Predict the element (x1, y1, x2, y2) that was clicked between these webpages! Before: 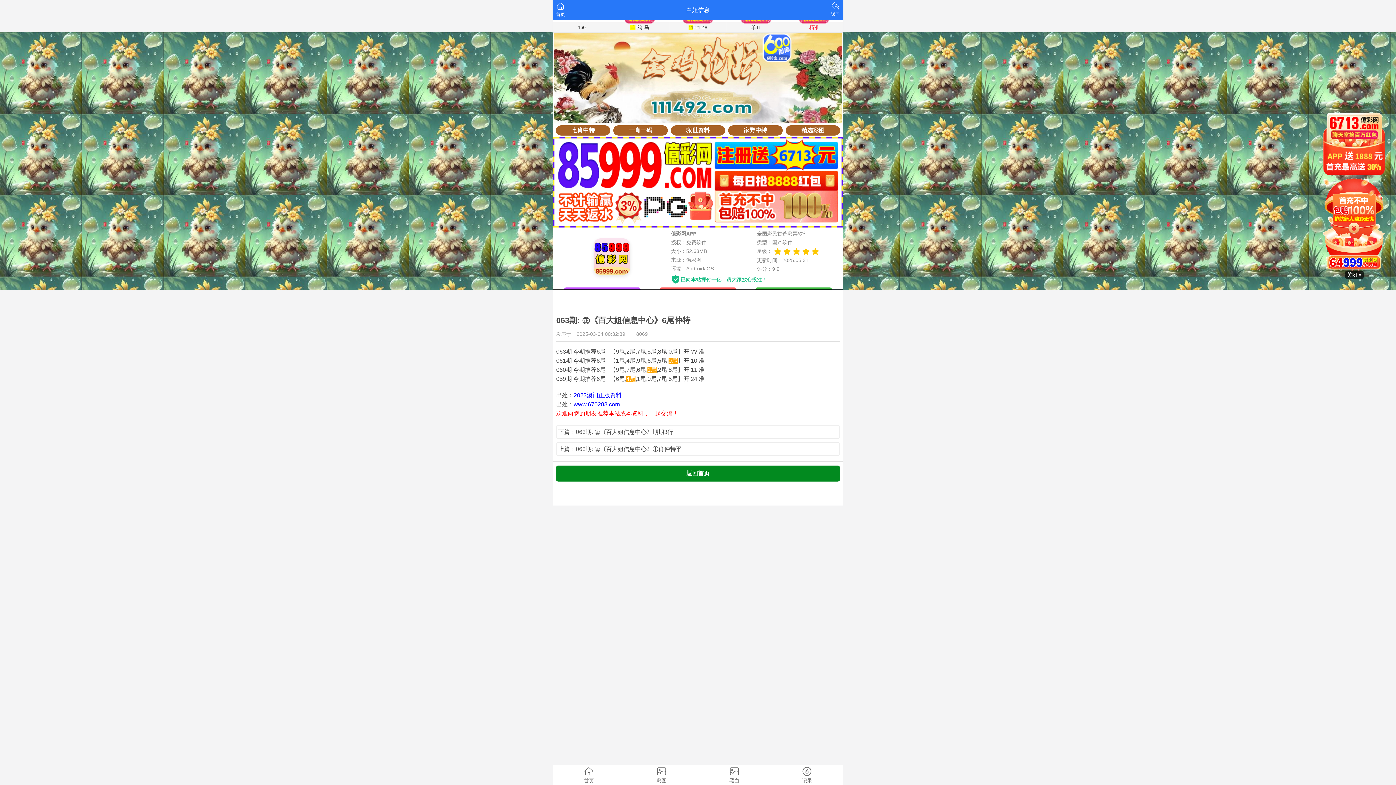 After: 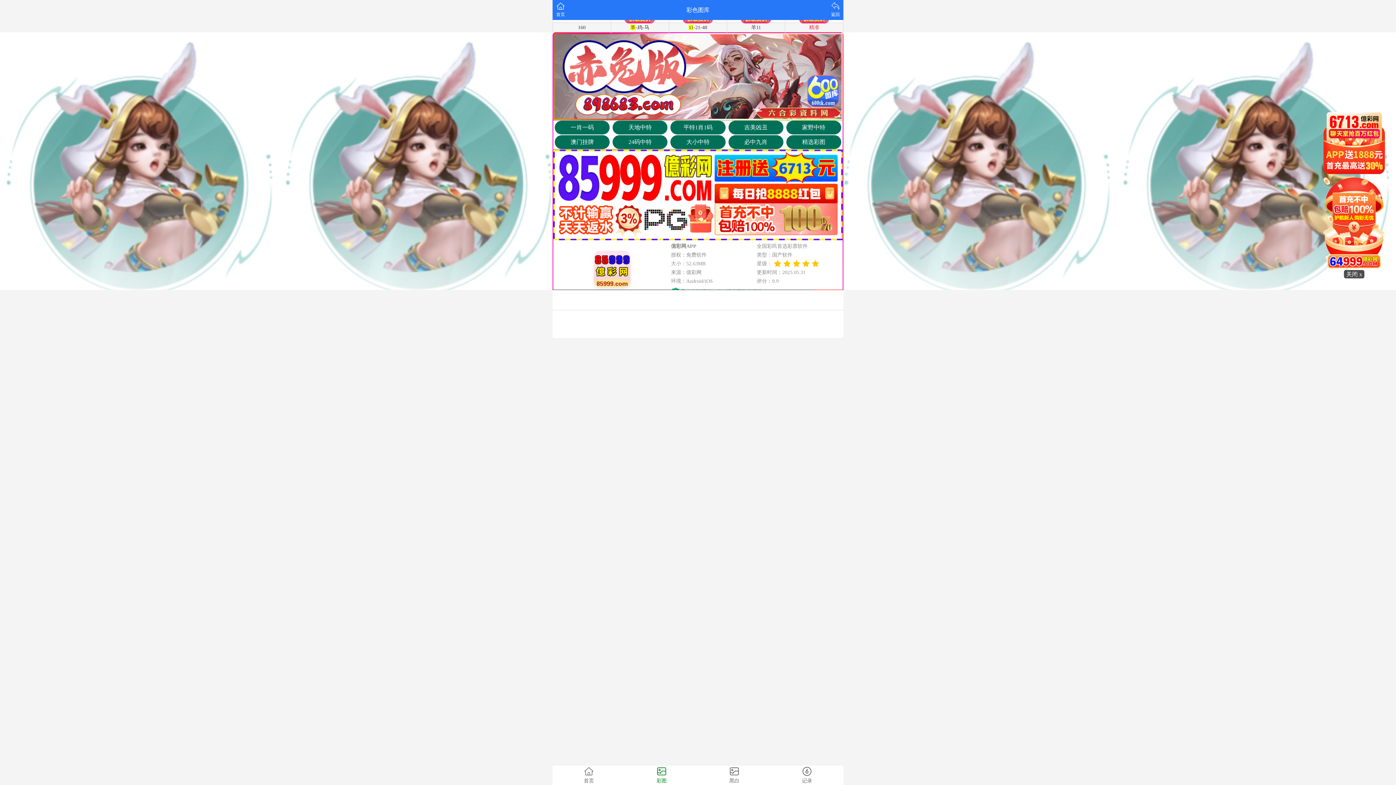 Action: label: 彩图 bbox: (625, 765, 698, 785)